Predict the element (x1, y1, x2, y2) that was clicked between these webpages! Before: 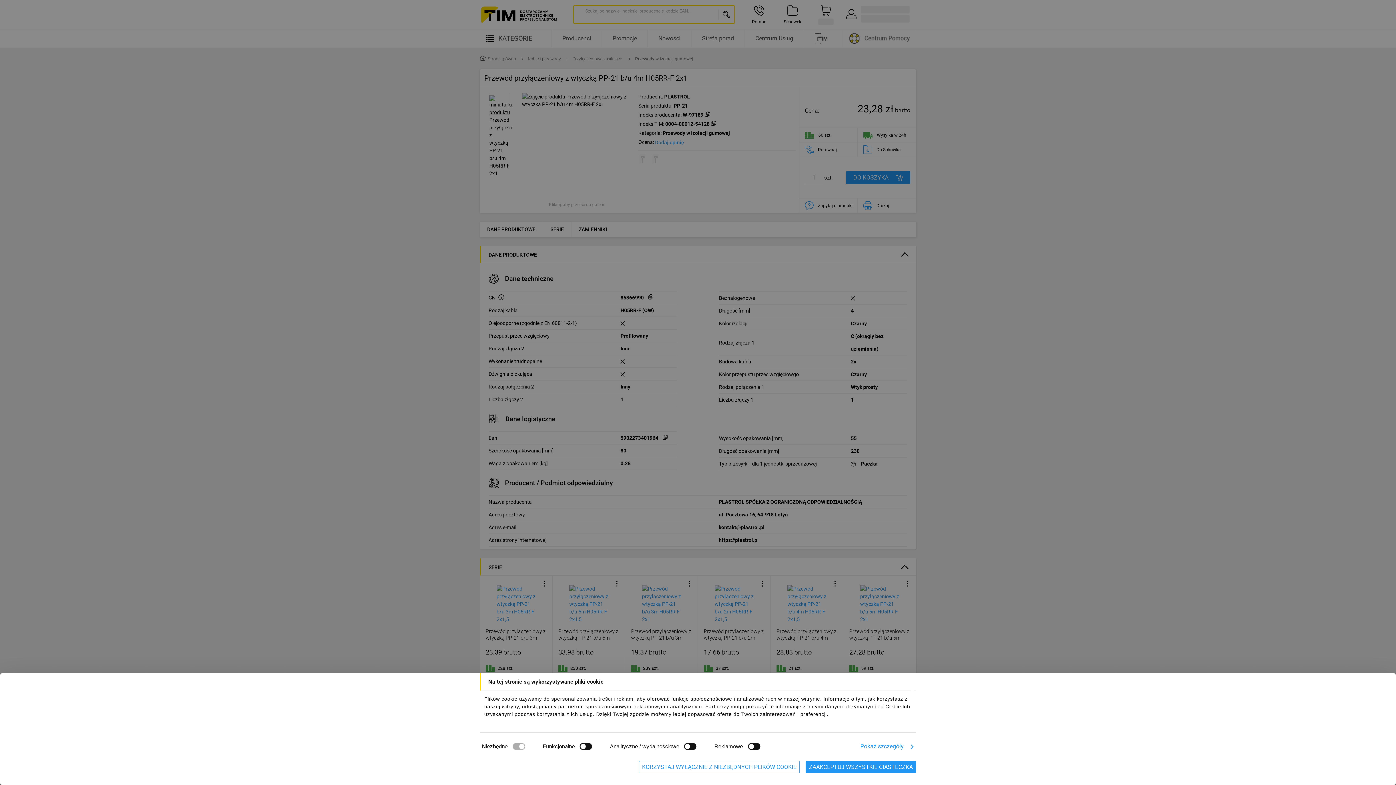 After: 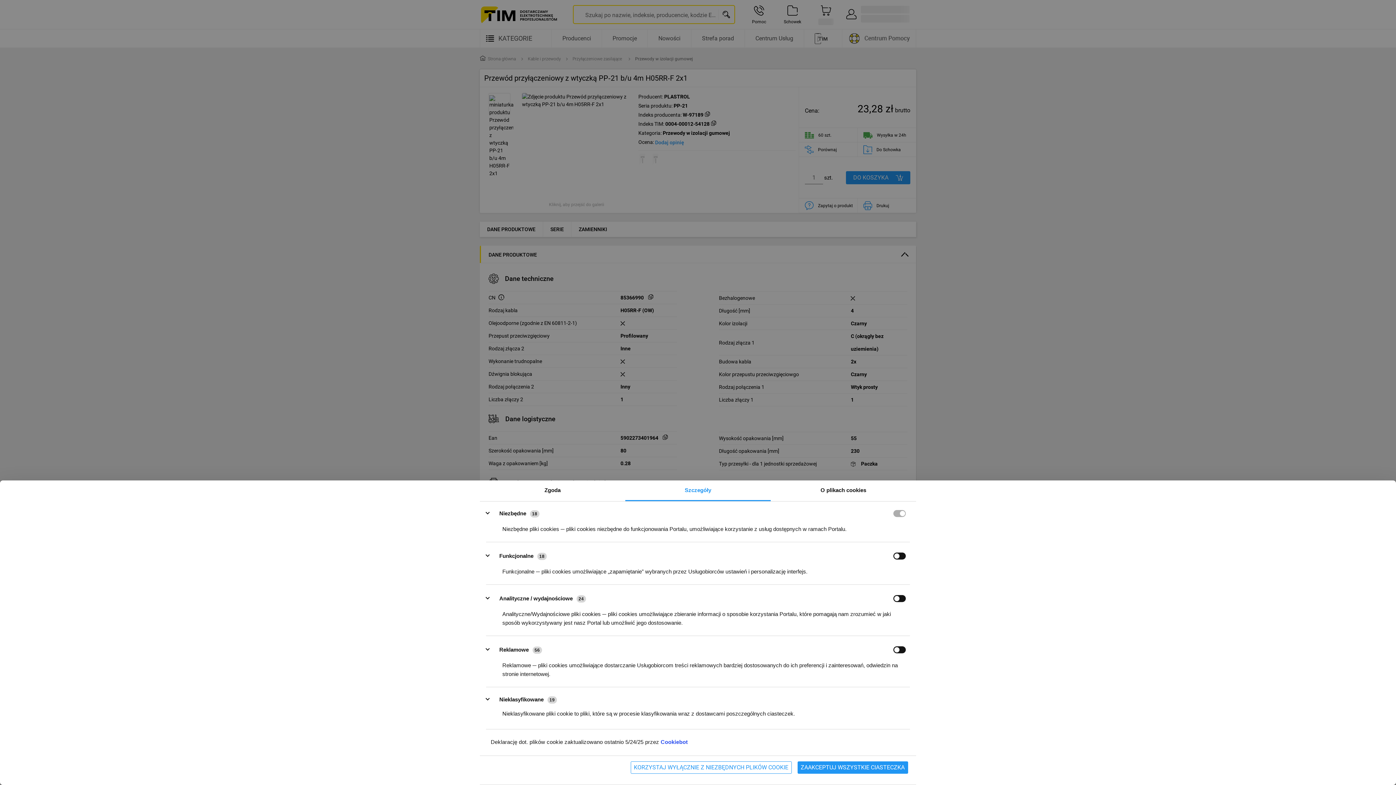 Action: bbox: (857, 740, 916, 753) label: Pokaż szczegóły